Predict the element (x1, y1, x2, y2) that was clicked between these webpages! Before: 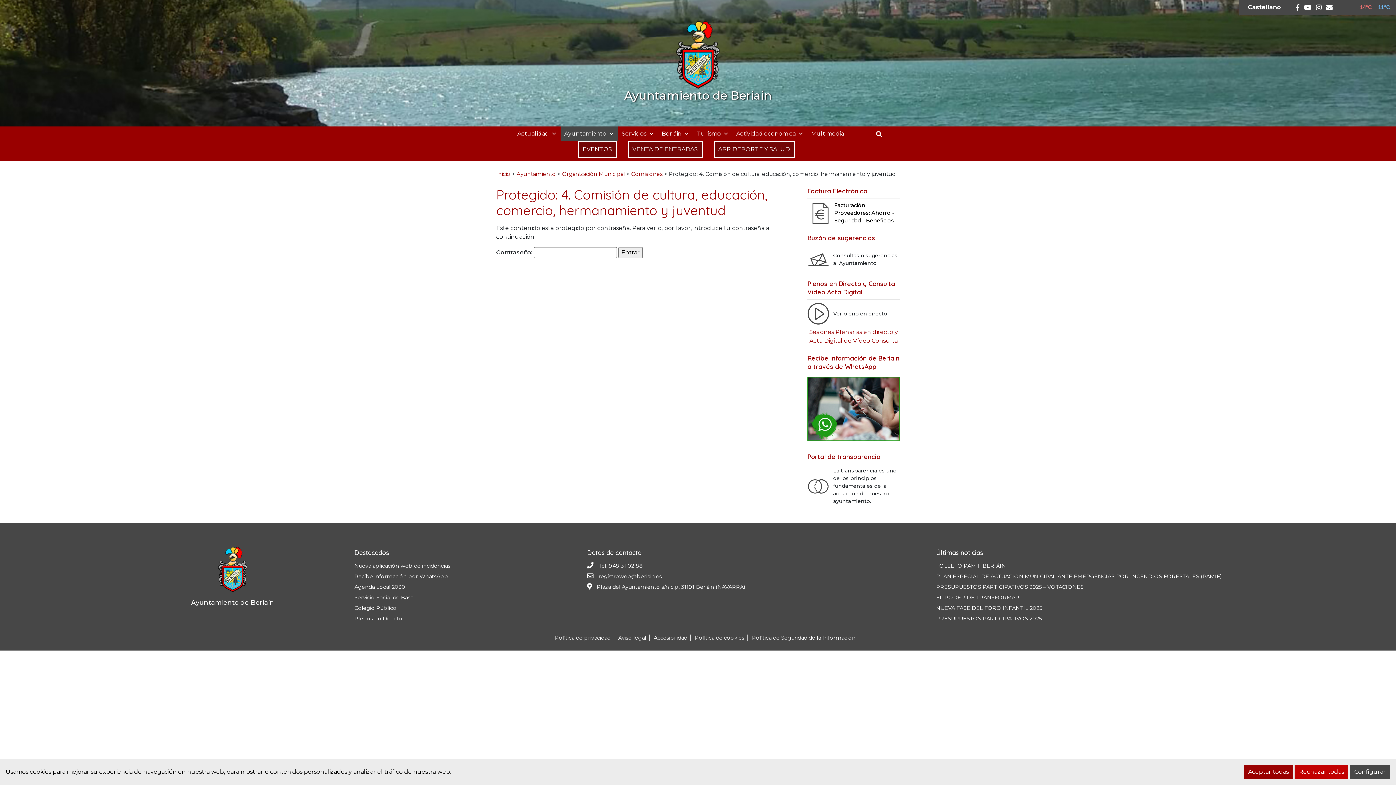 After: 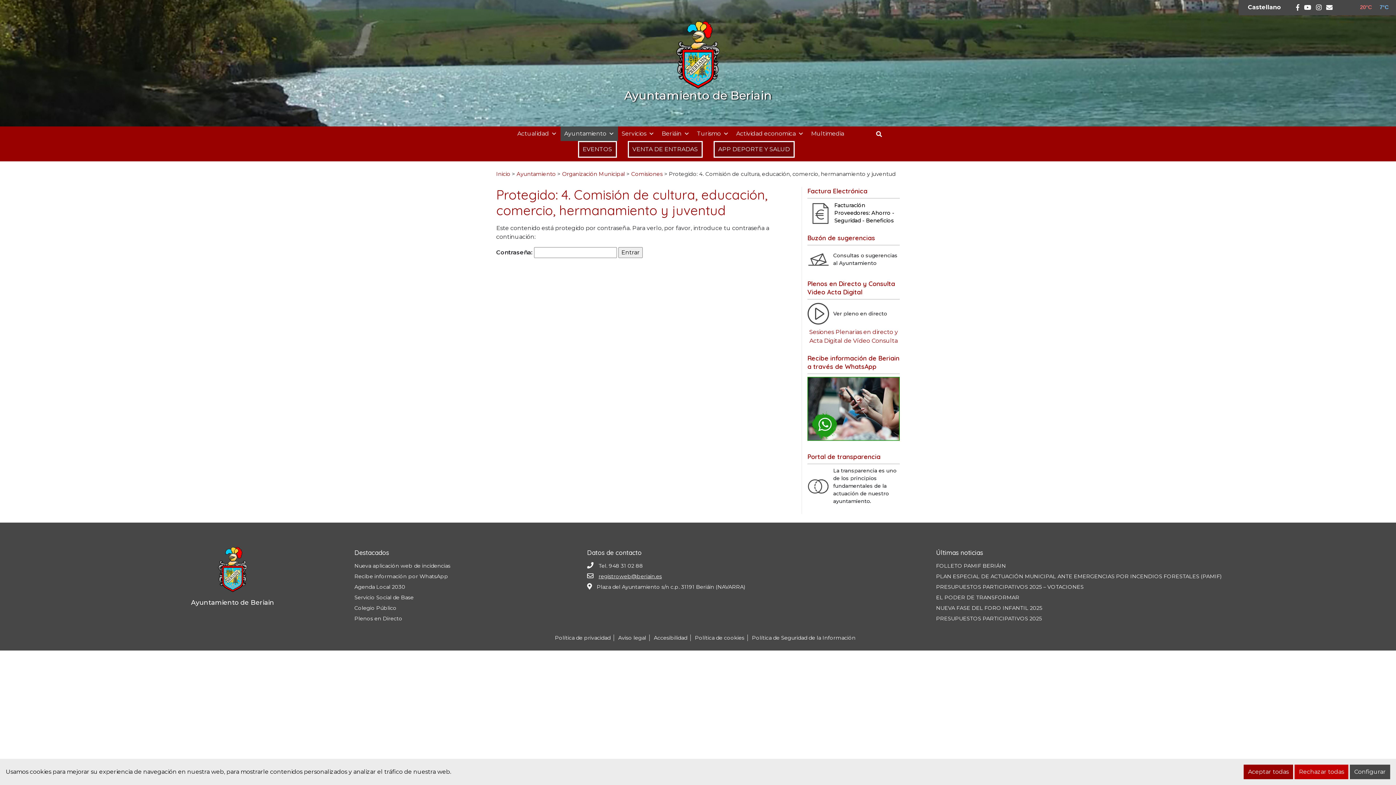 Action: bbox: (598, 573, 662, 580) label: registroweb@beriain.es